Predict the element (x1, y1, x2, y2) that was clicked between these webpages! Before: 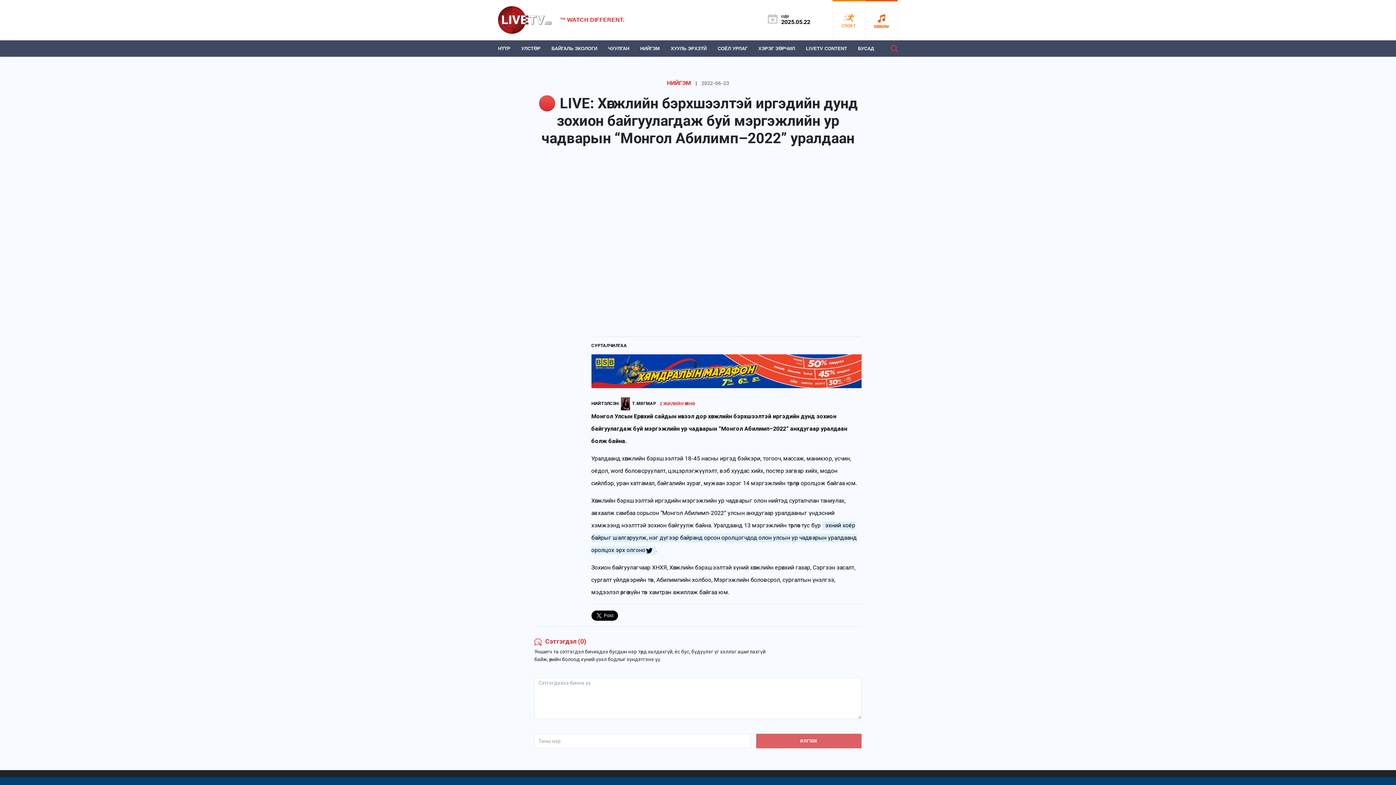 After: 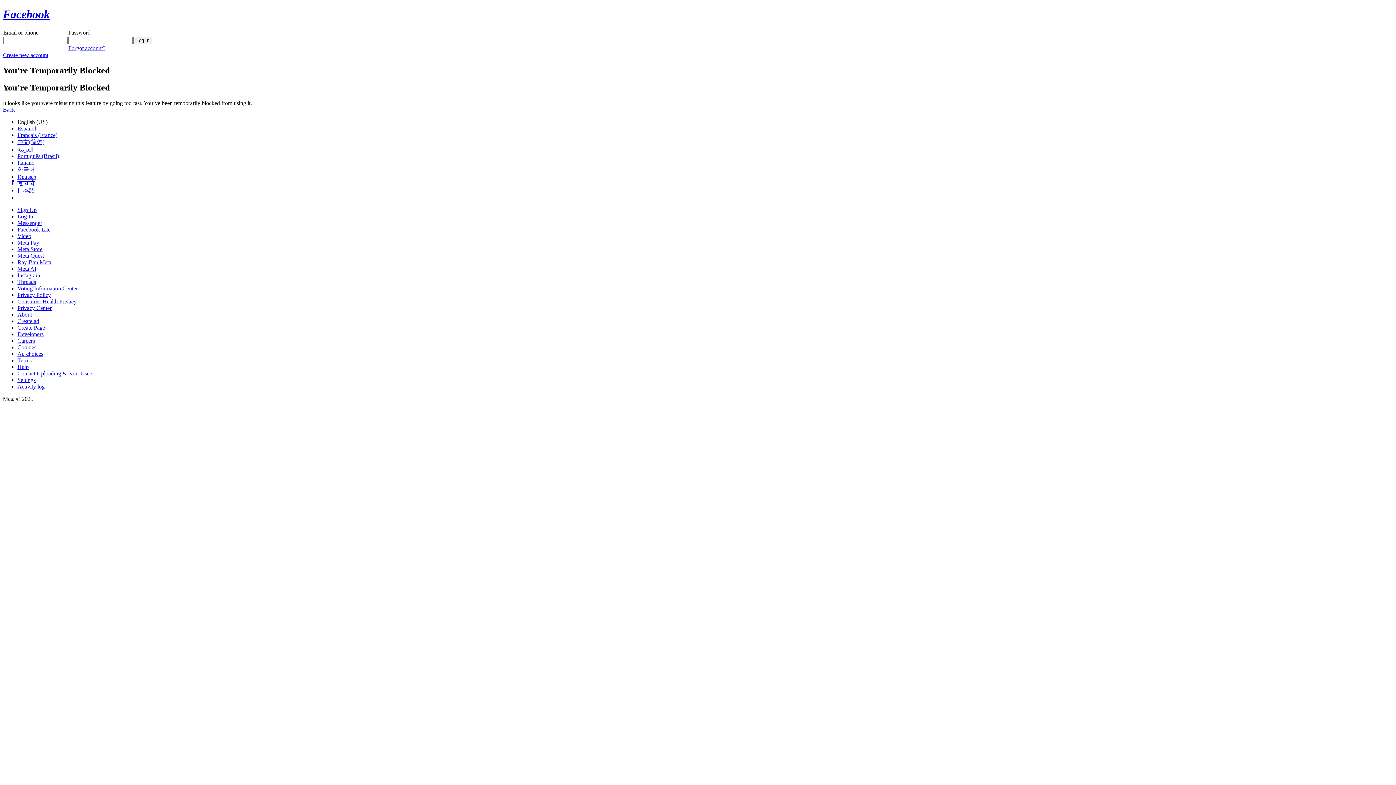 Action: bbox: (591, 368, 861, 373)